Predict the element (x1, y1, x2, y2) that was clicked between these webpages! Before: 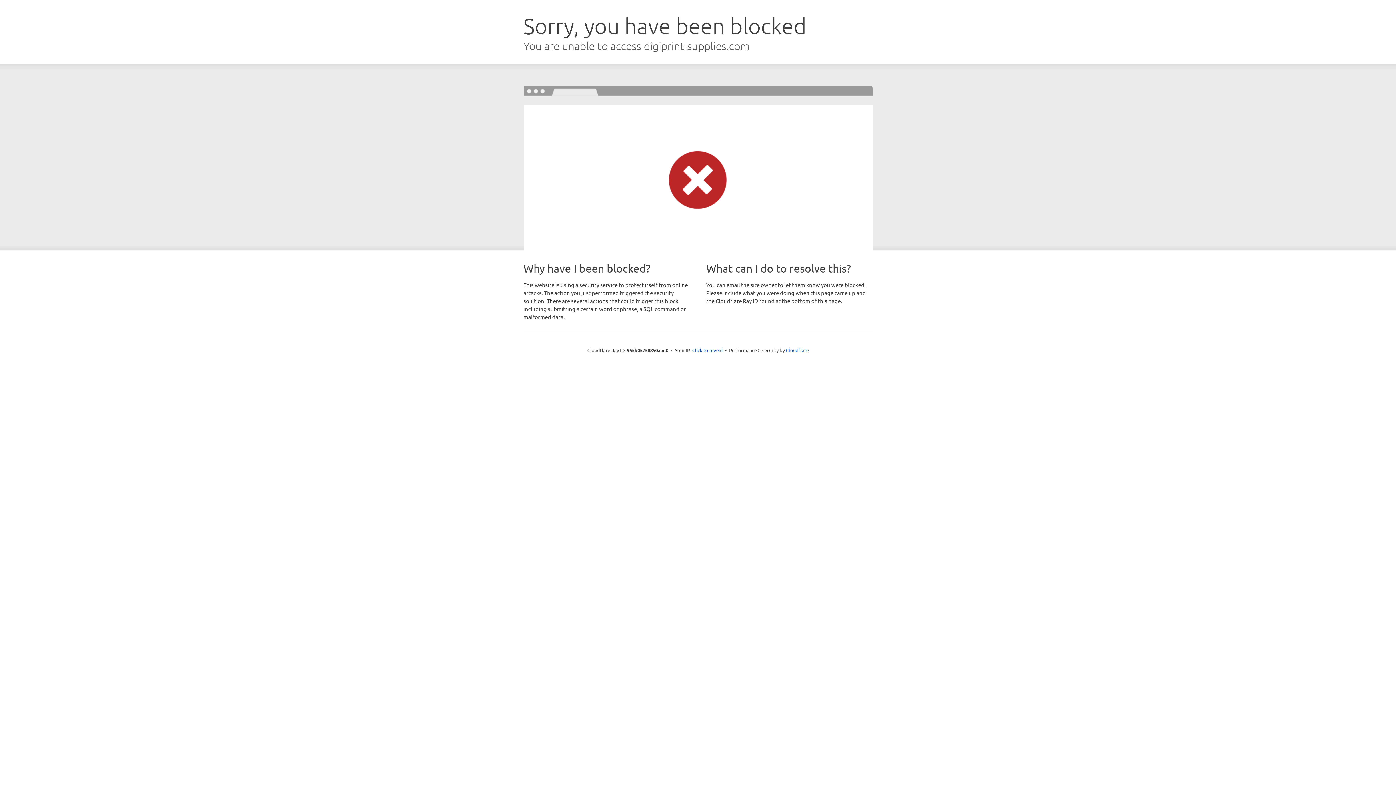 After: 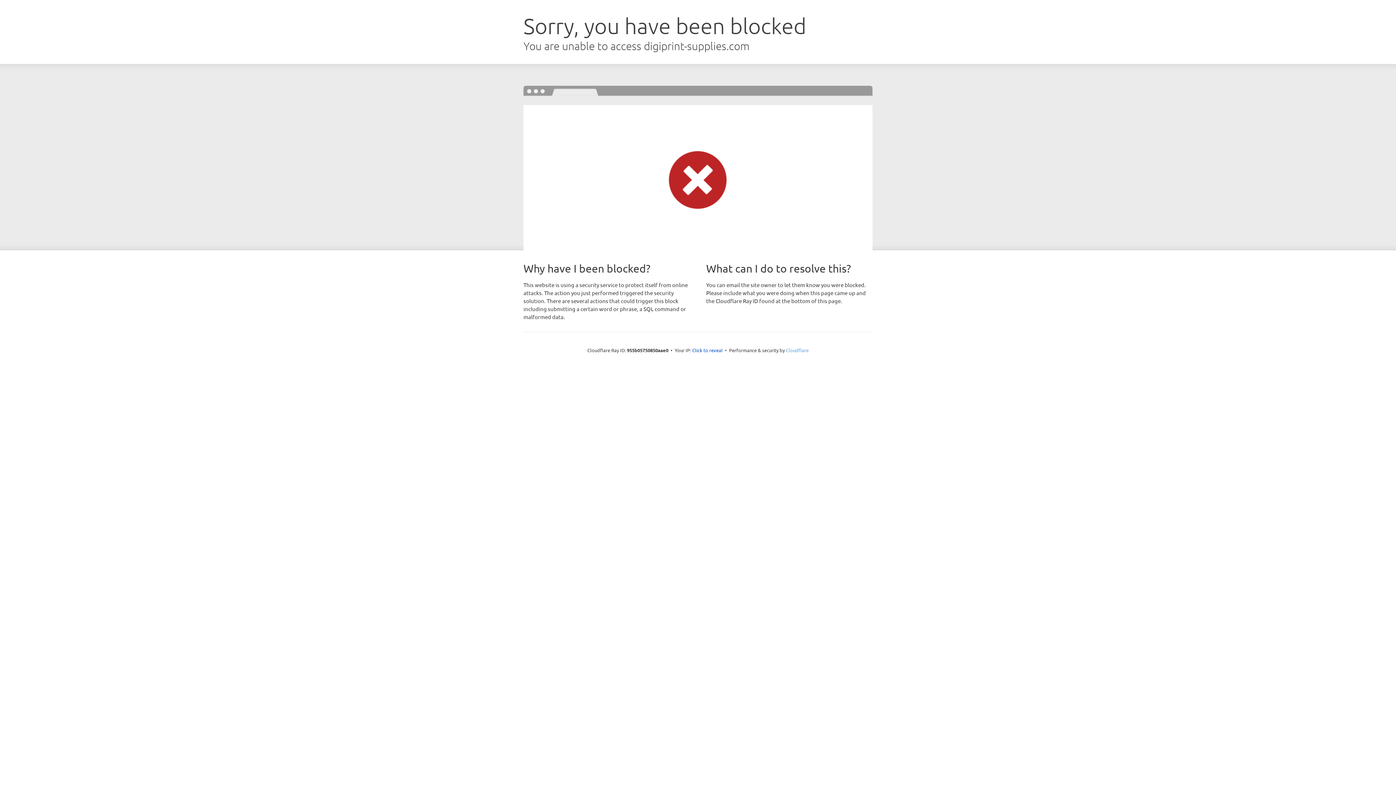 Action: label: Cloudflare bbox: (786, 347, 808, 353)